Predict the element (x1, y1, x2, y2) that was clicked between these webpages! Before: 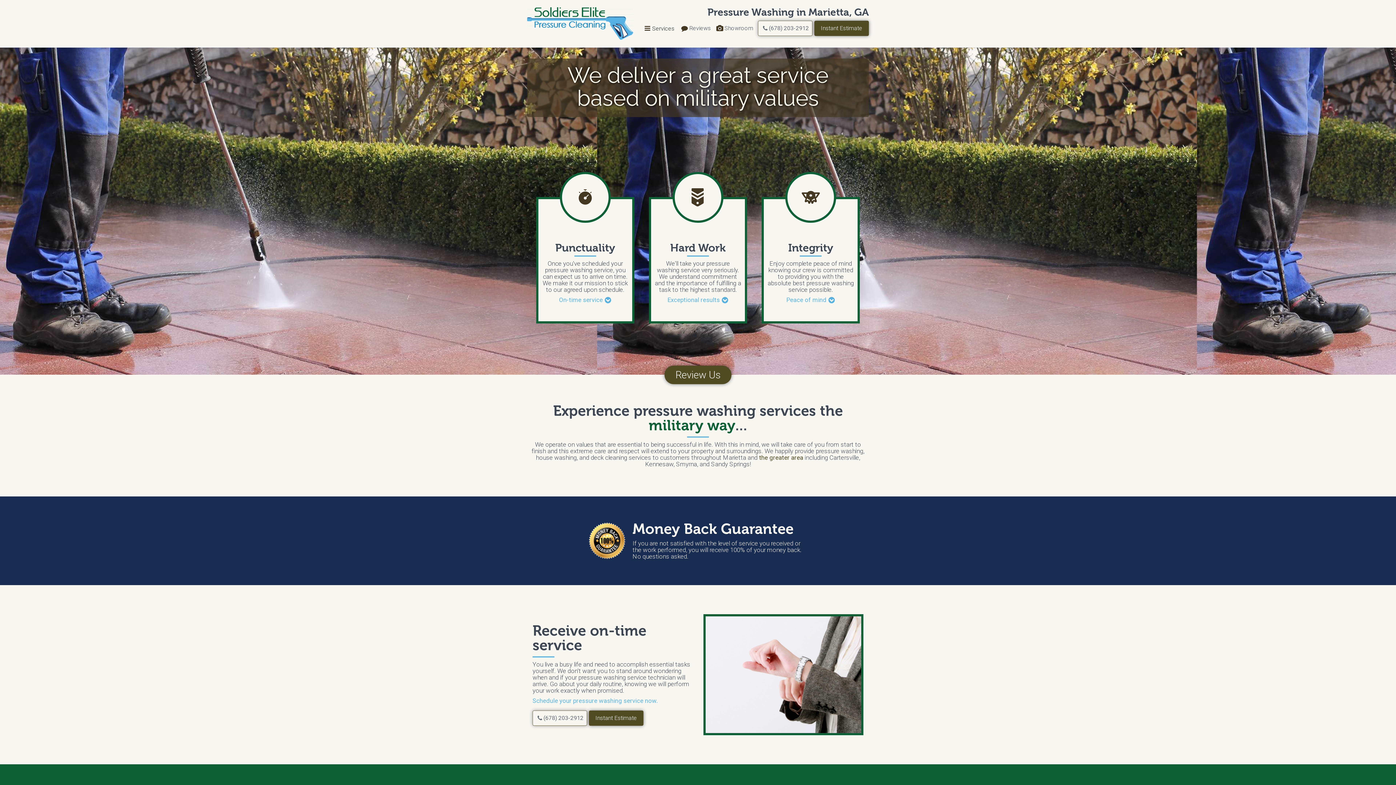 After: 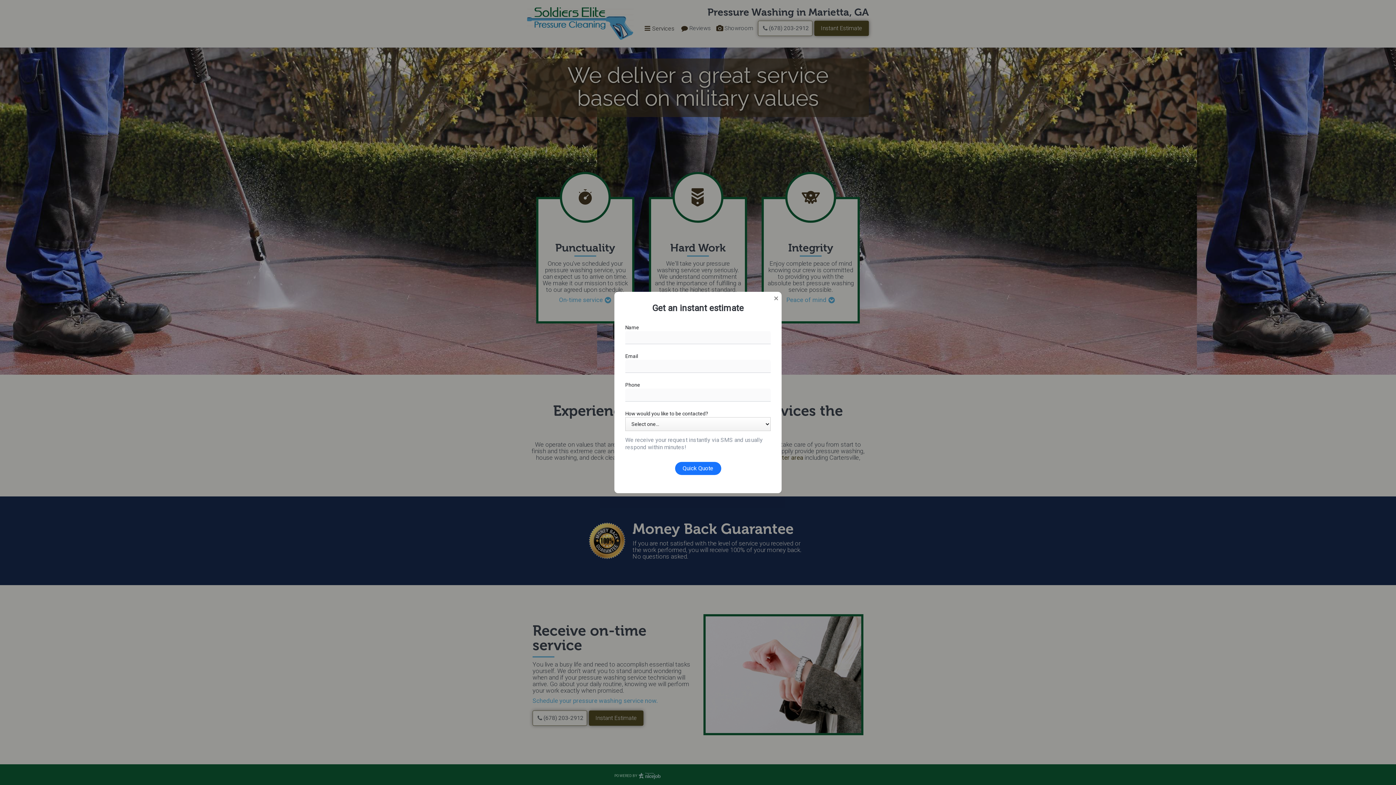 Action: label: Instant Estimate bbox: (589, 710, 643, 726)